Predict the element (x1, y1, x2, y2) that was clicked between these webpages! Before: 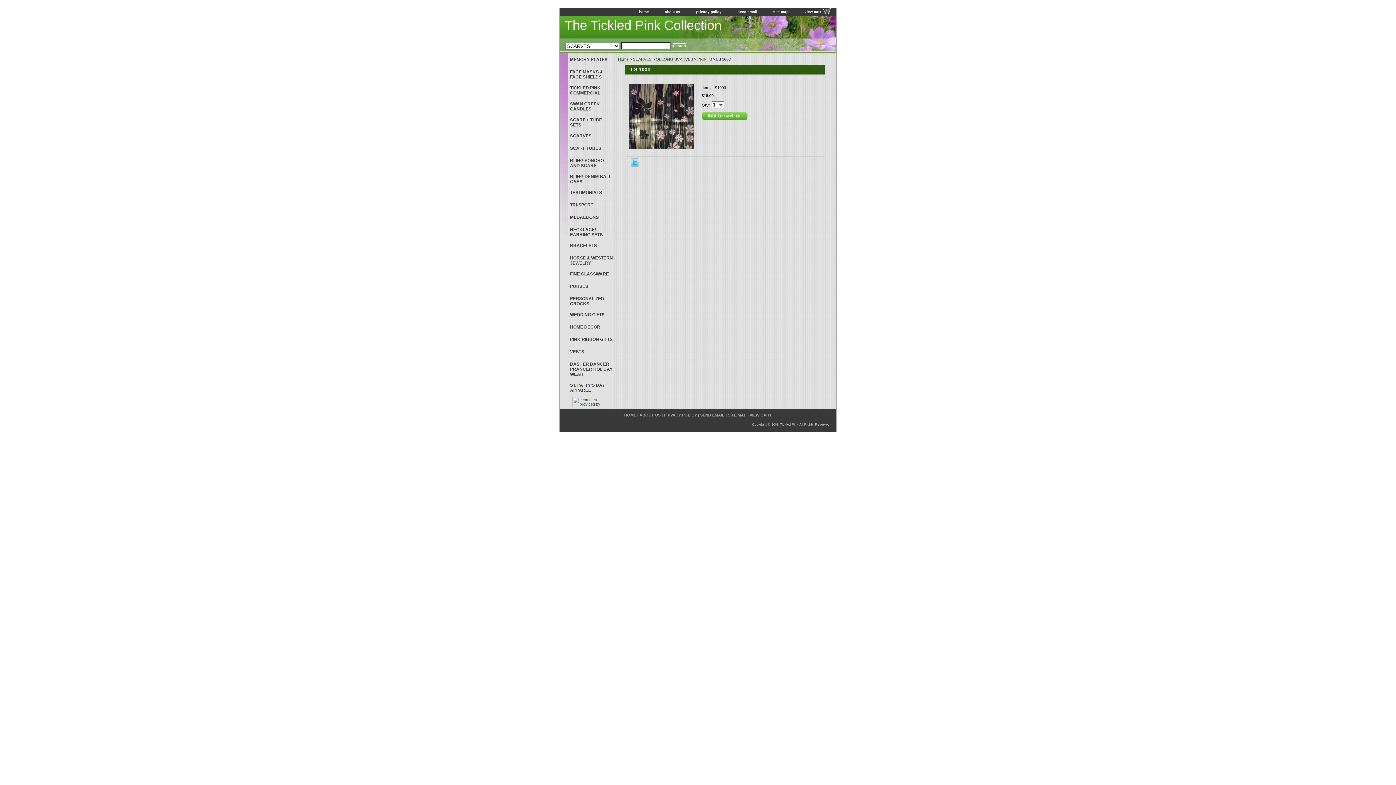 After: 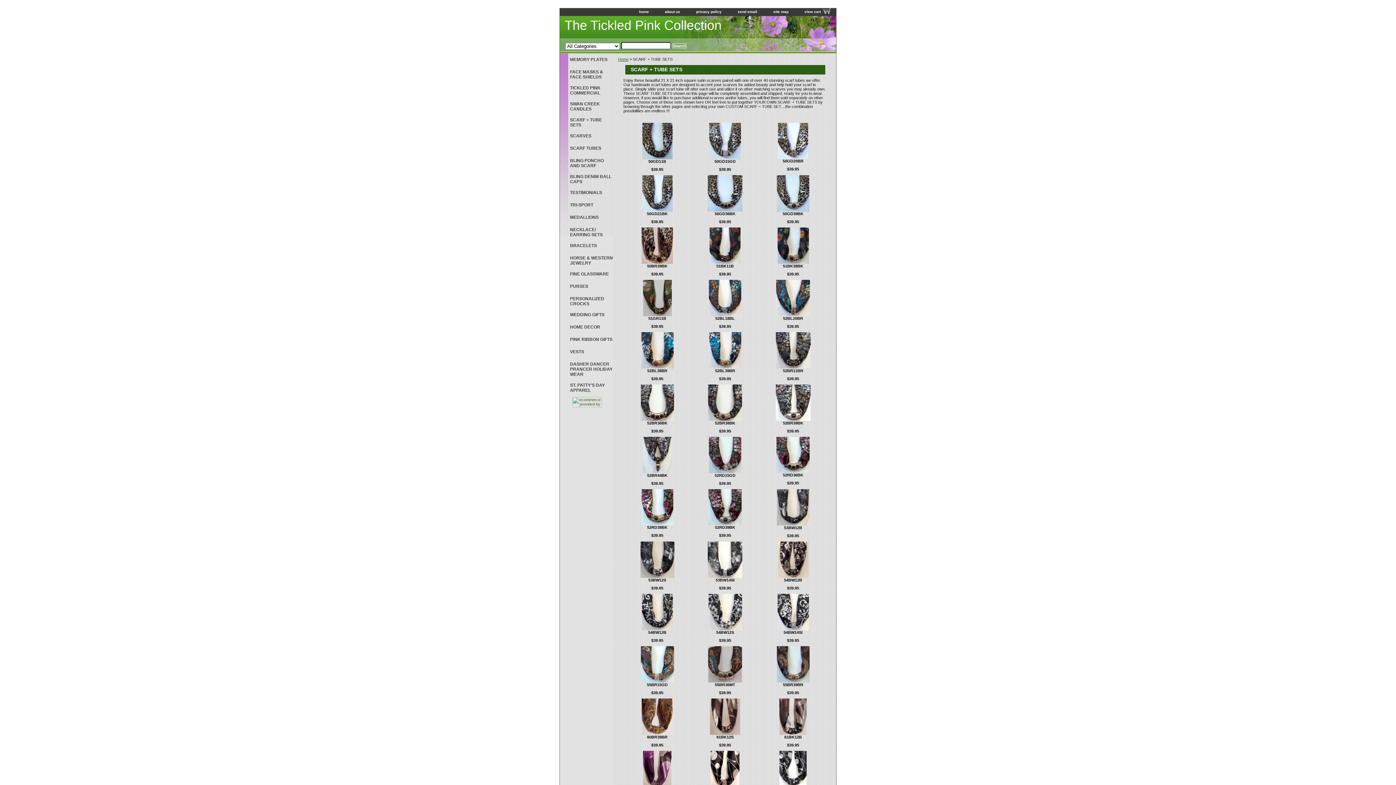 Action: bbox: (560, 113, 614, 129) label: SCARF + TUBE SETS